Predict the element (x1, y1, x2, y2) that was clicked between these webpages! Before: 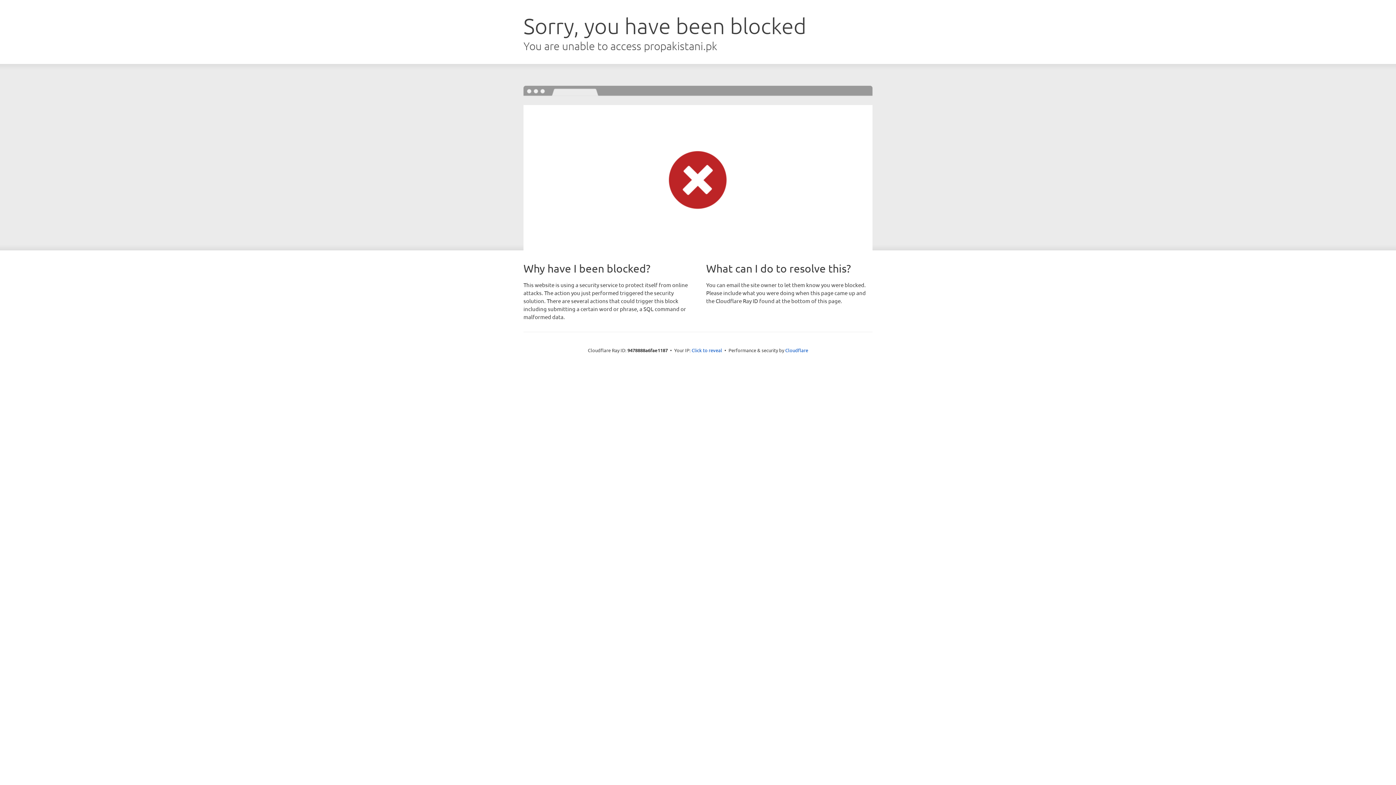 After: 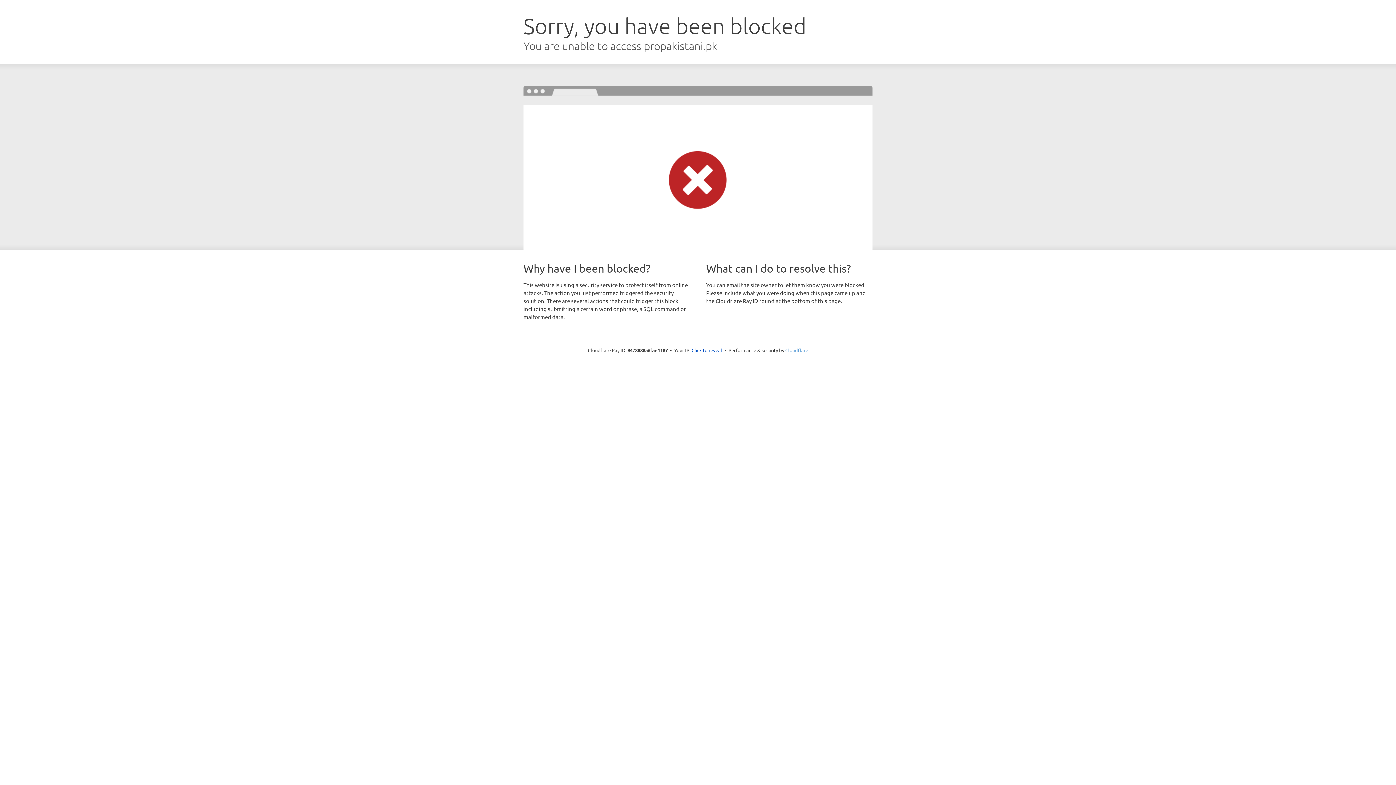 Action: bbox: (785, 347, 808, 353) label: Cloudflare